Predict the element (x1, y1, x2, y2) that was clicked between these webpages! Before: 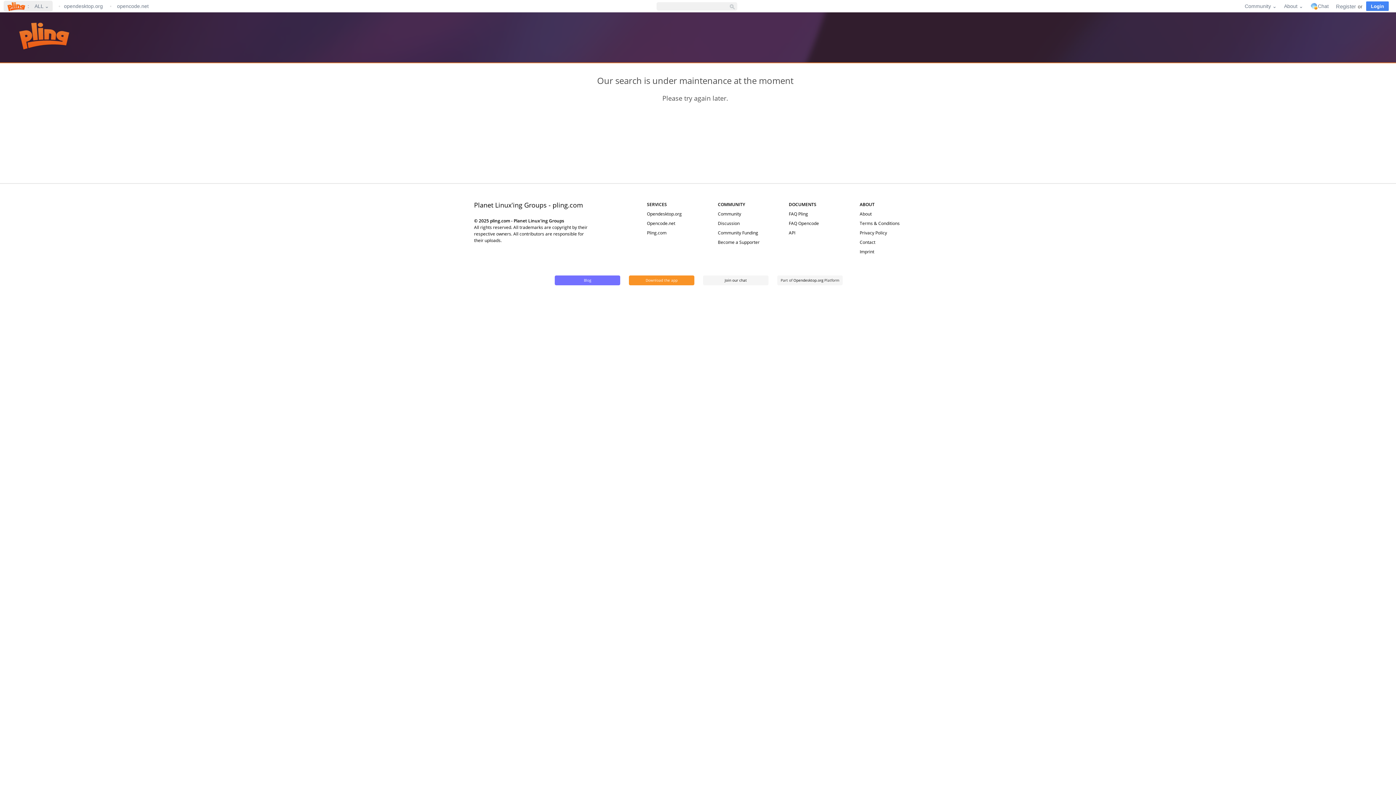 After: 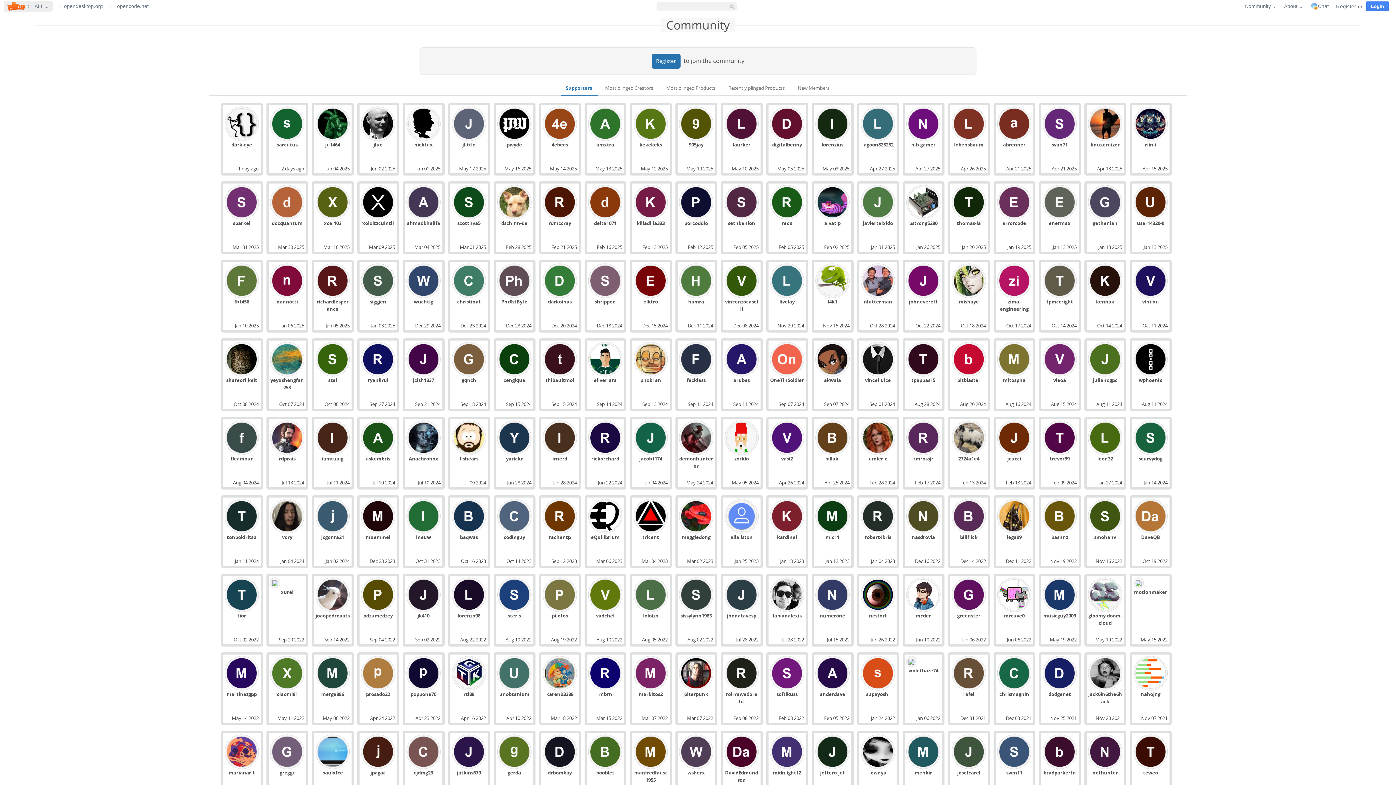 Action: bbox: (718, 210, 741, 217) label: Community